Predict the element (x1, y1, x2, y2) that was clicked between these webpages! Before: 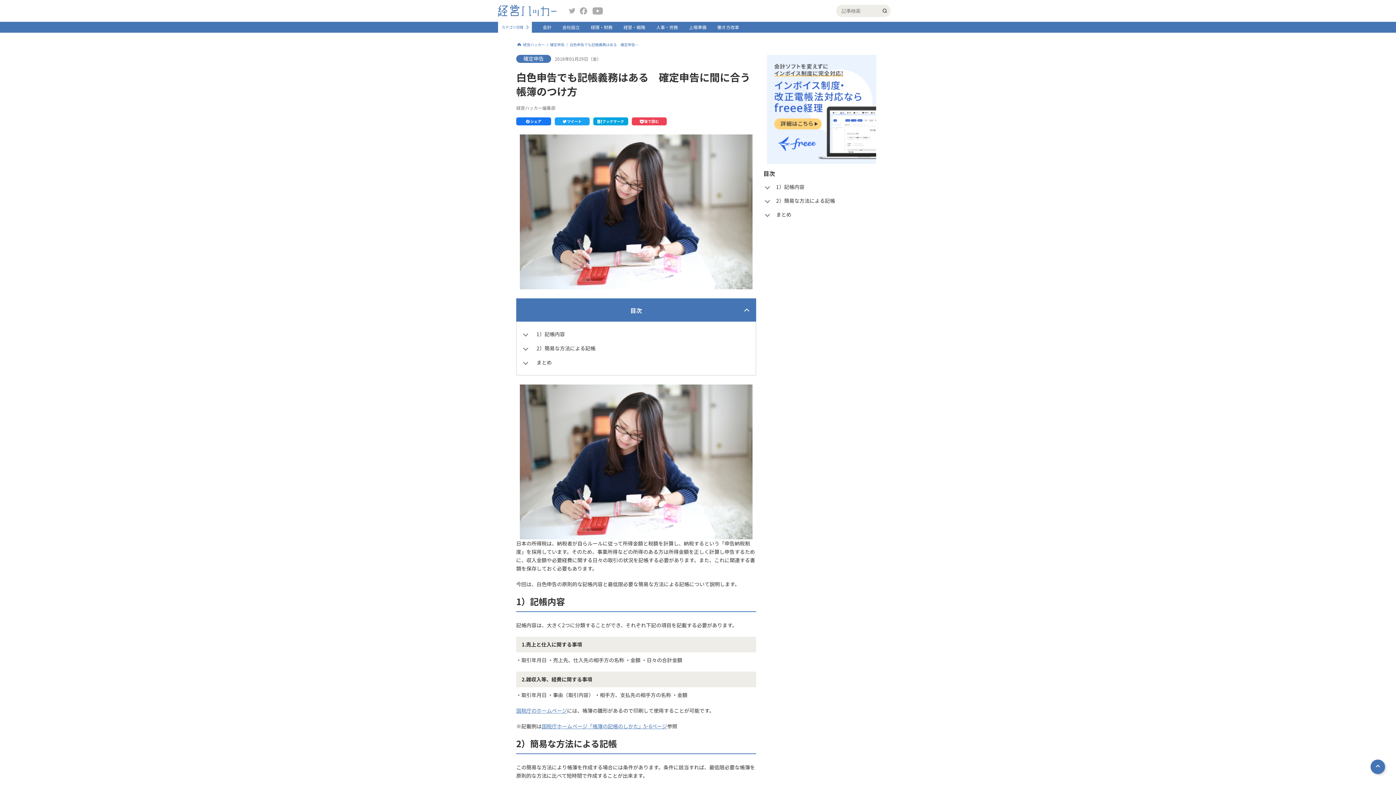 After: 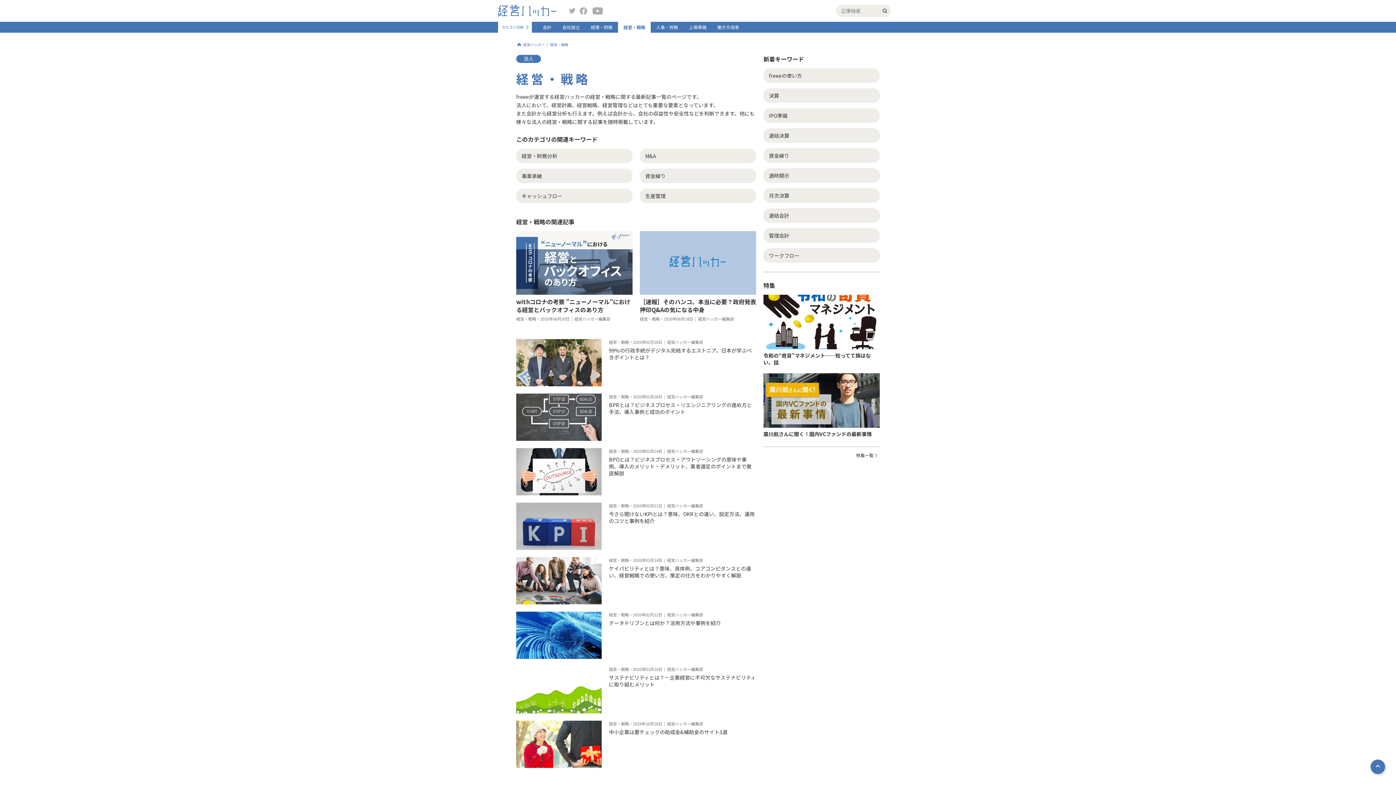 Action: bbox: (618, 21, 650, 32) label: 経営・戦略